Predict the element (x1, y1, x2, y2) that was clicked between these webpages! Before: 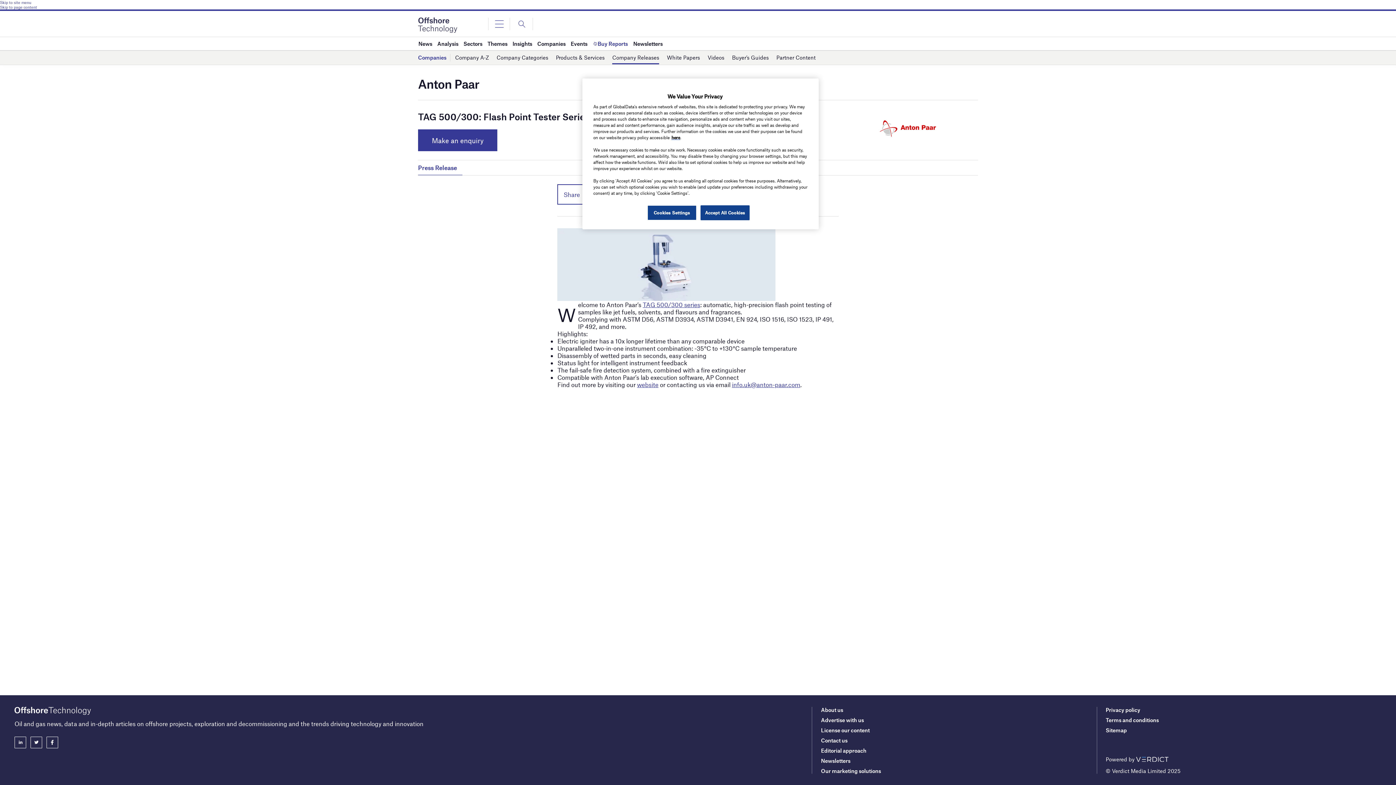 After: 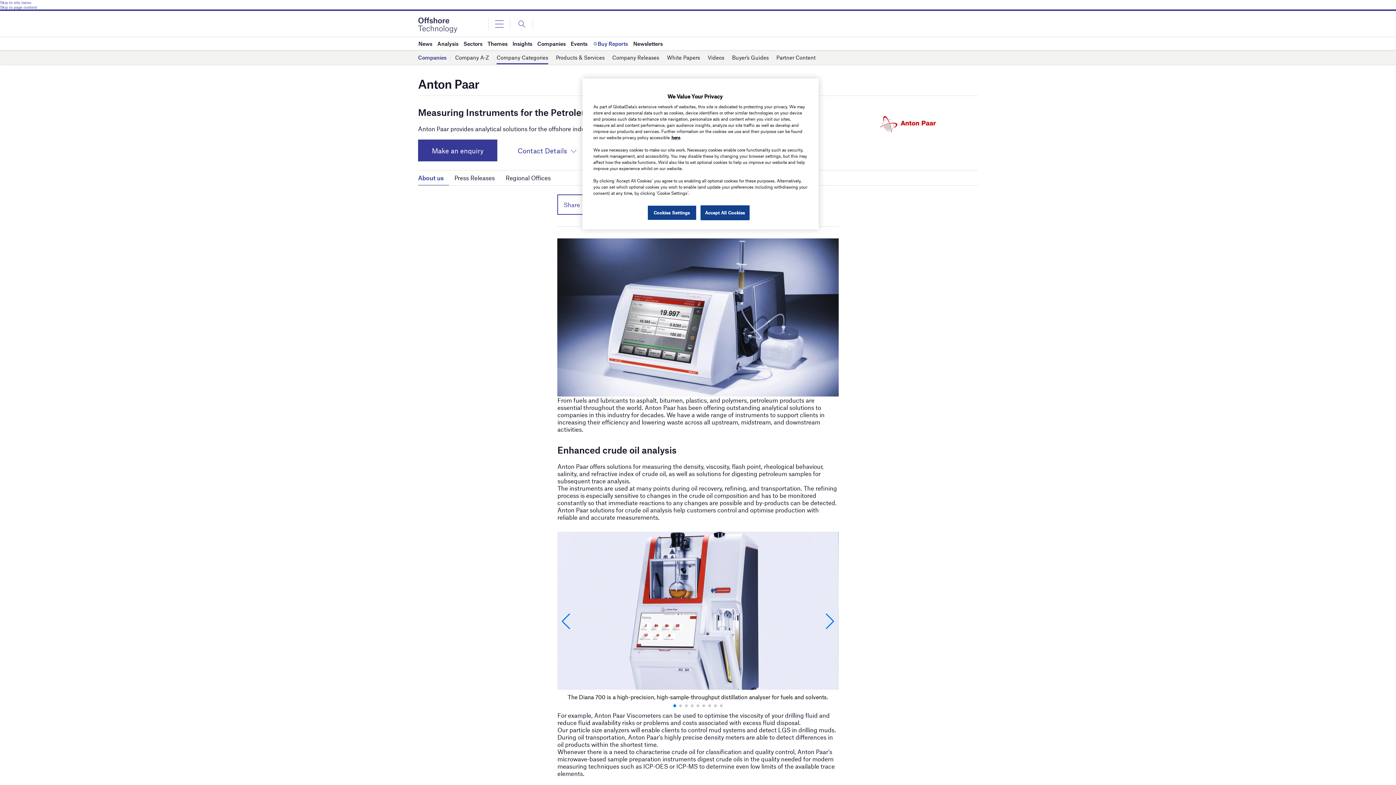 Action: bbox: (877, 125, 938, 130)